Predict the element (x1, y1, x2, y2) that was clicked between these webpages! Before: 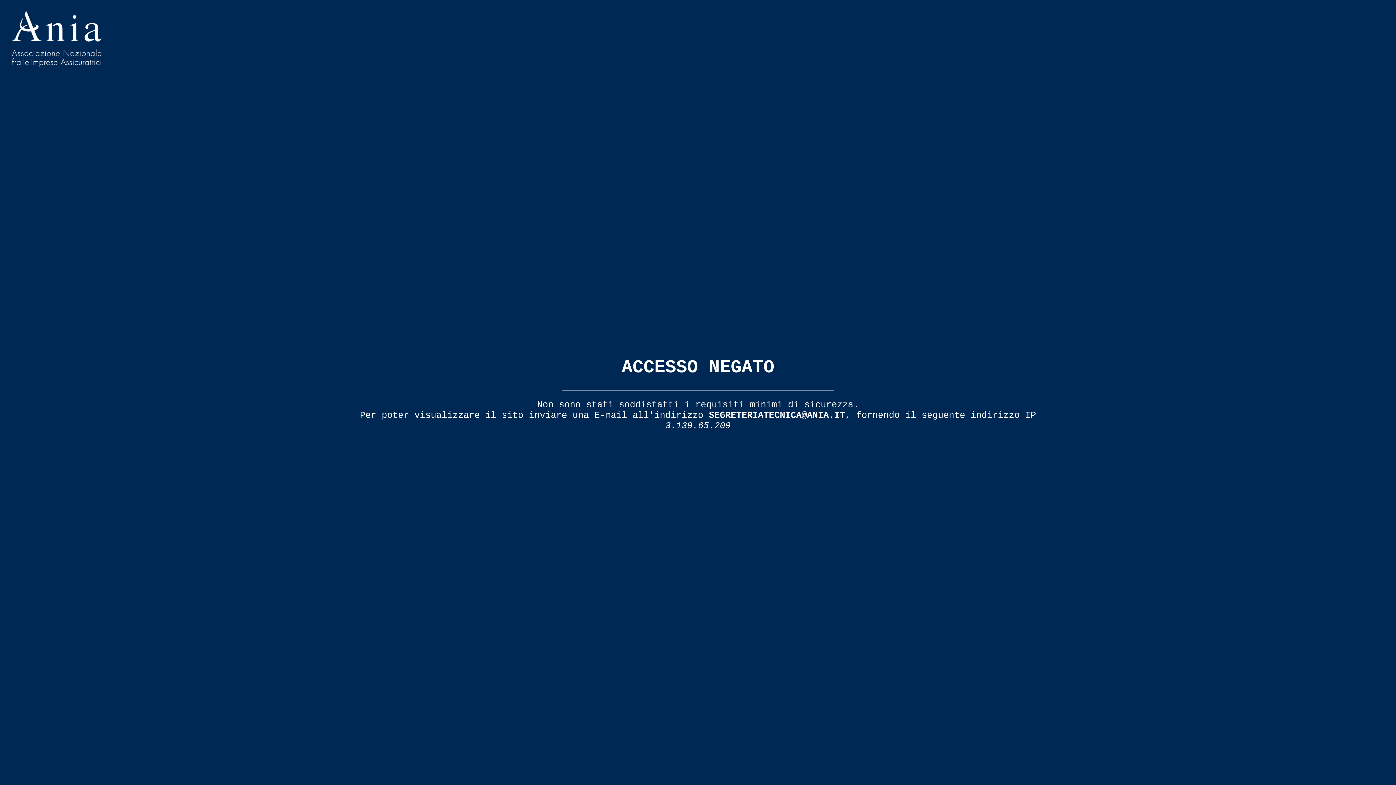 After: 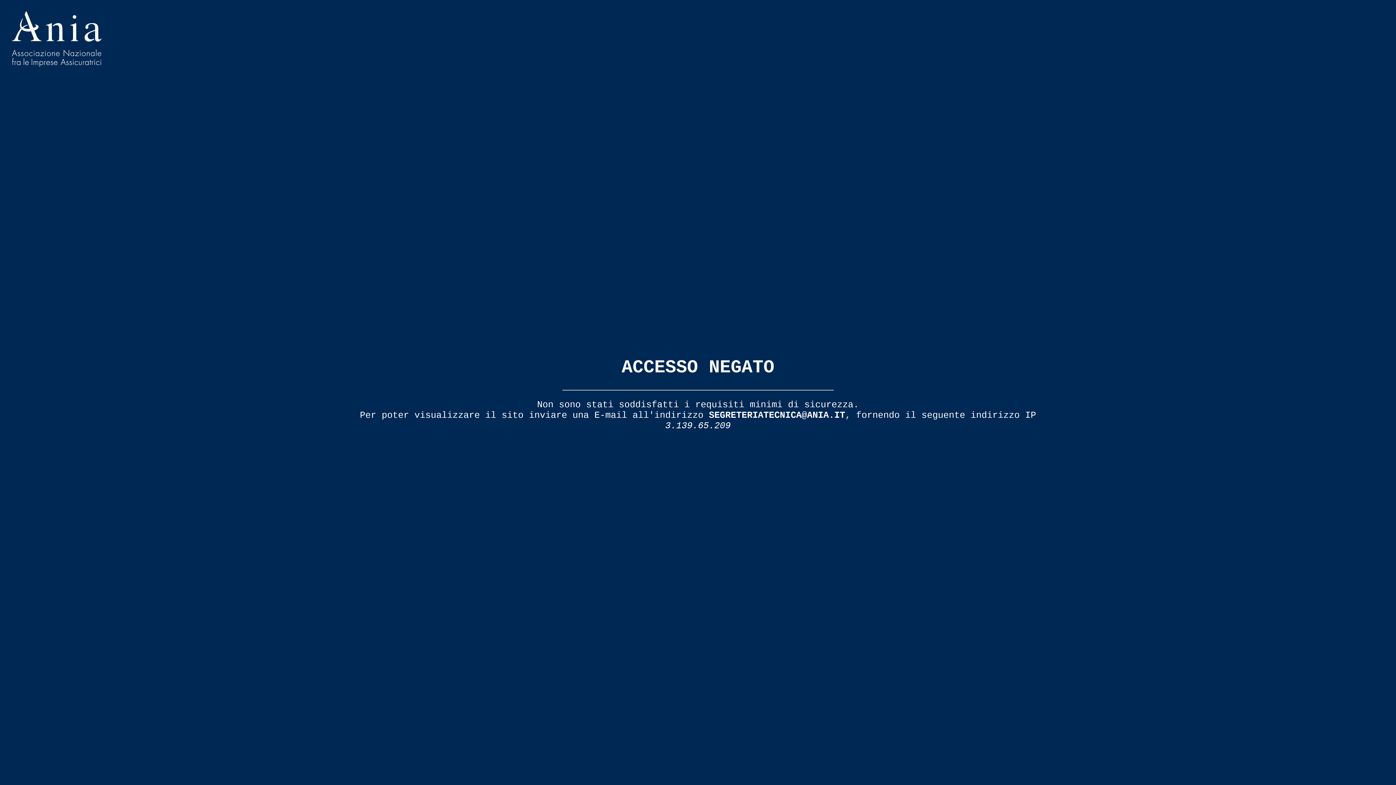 Action: label: SEGRETERIATECNICA@ANIA.IT bbox: (709, 410, 845, 420)